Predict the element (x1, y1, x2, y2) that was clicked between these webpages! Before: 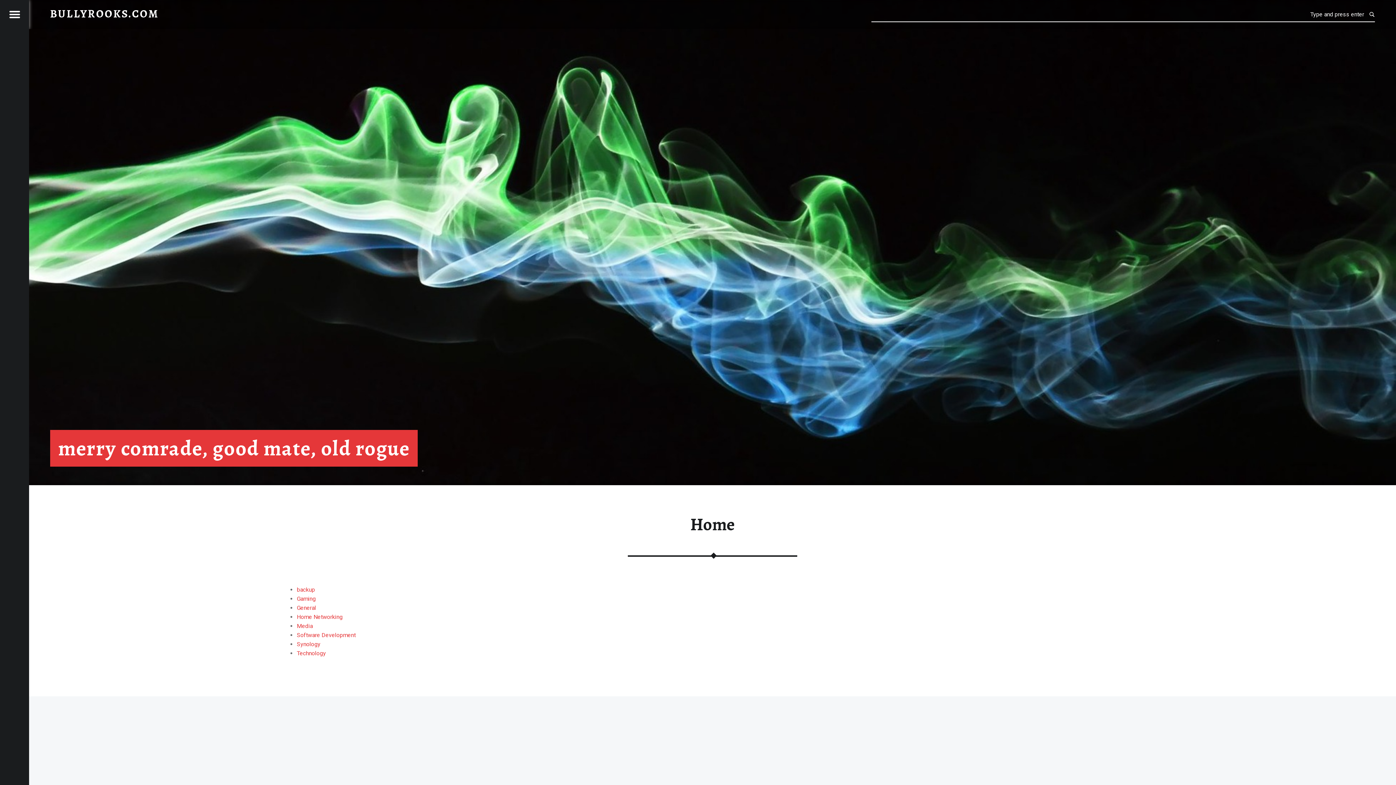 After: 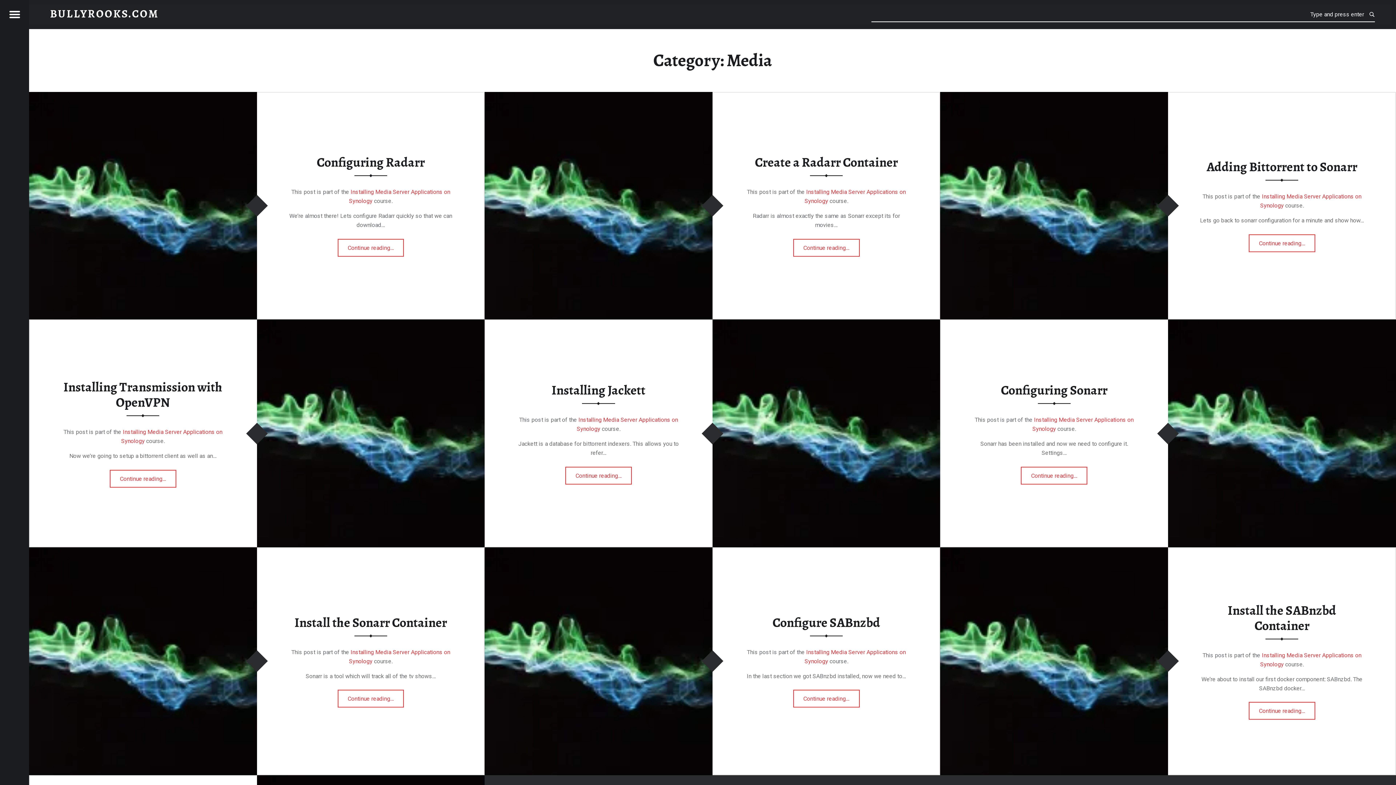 Action: bbox: (296, 622, 312, 629) label: Media